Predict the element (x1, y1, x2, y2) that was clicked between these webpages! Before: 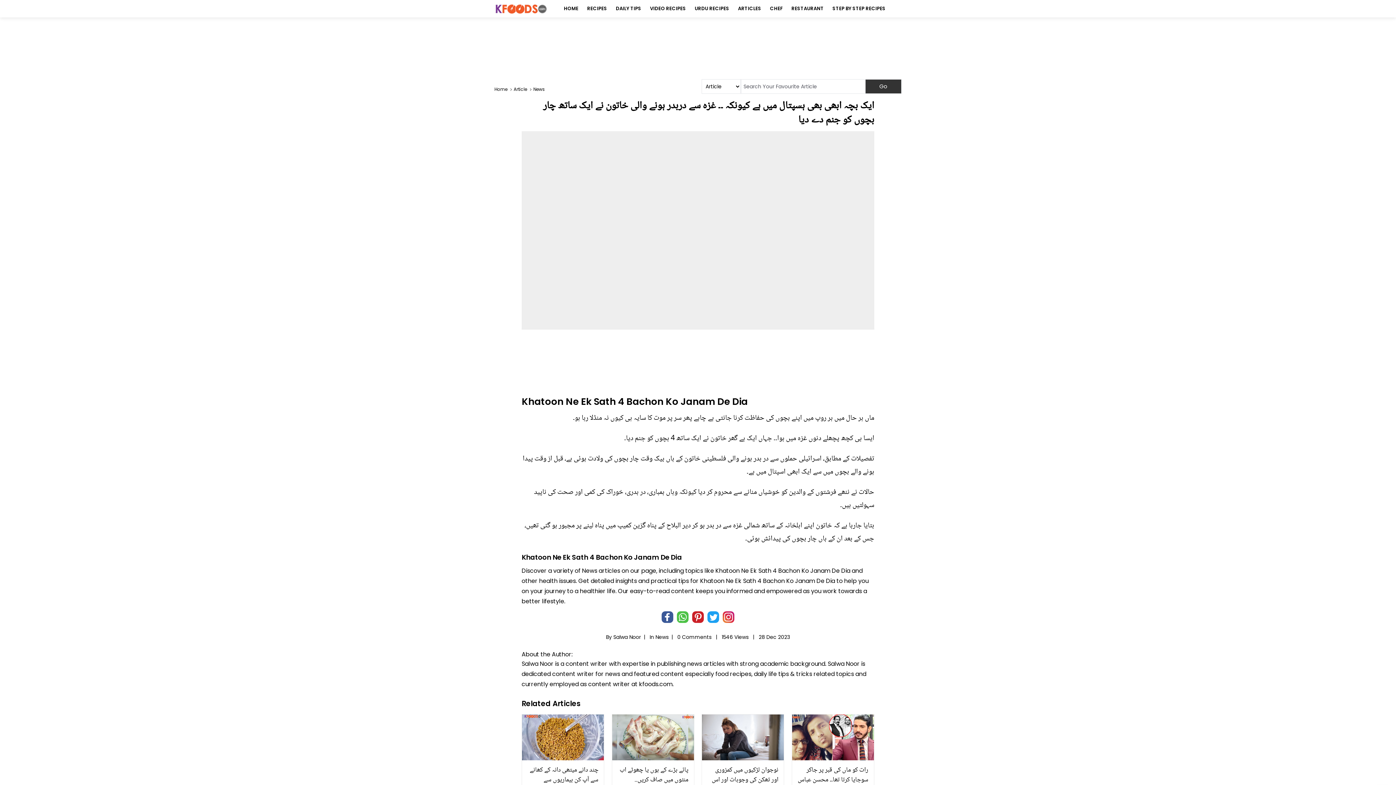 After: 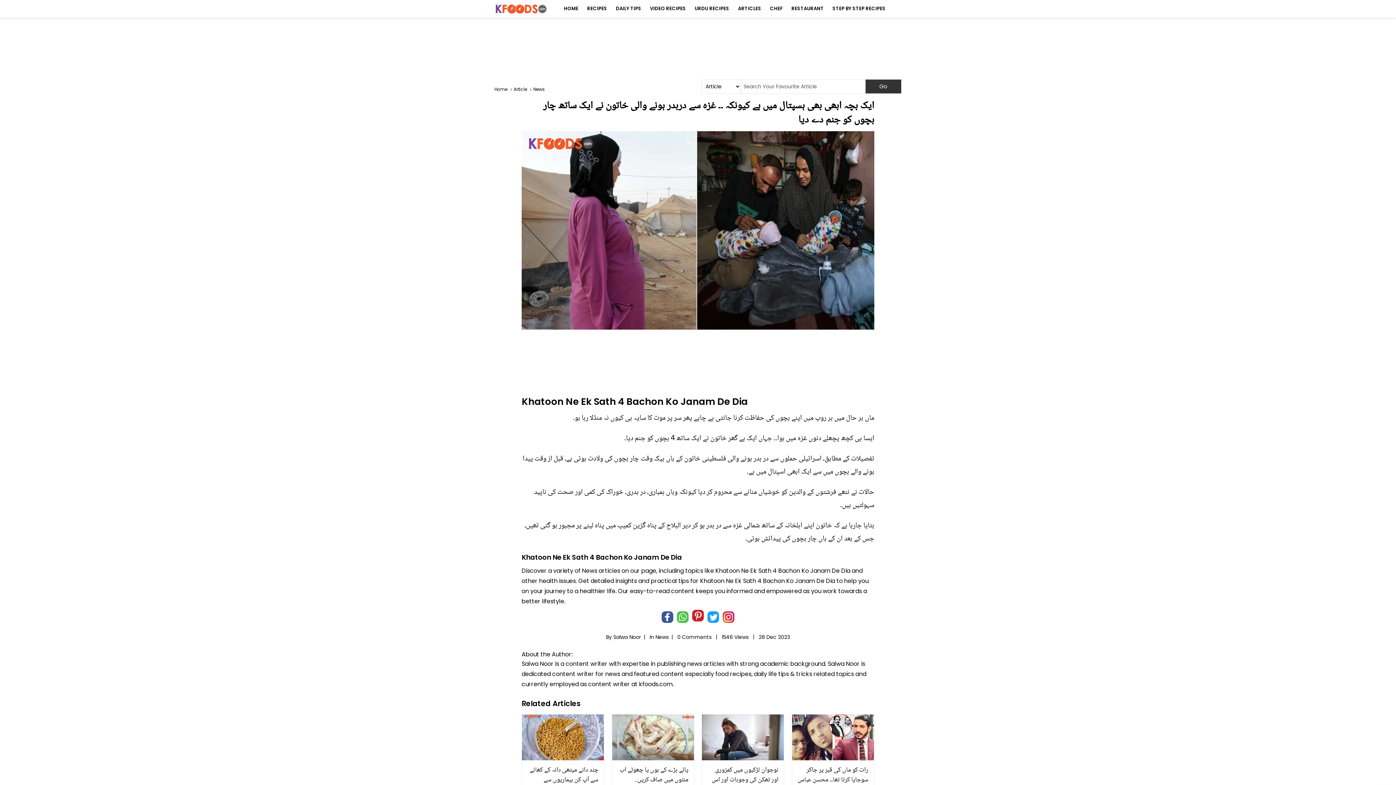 Action: bbox: (692, 611, 704, 623)